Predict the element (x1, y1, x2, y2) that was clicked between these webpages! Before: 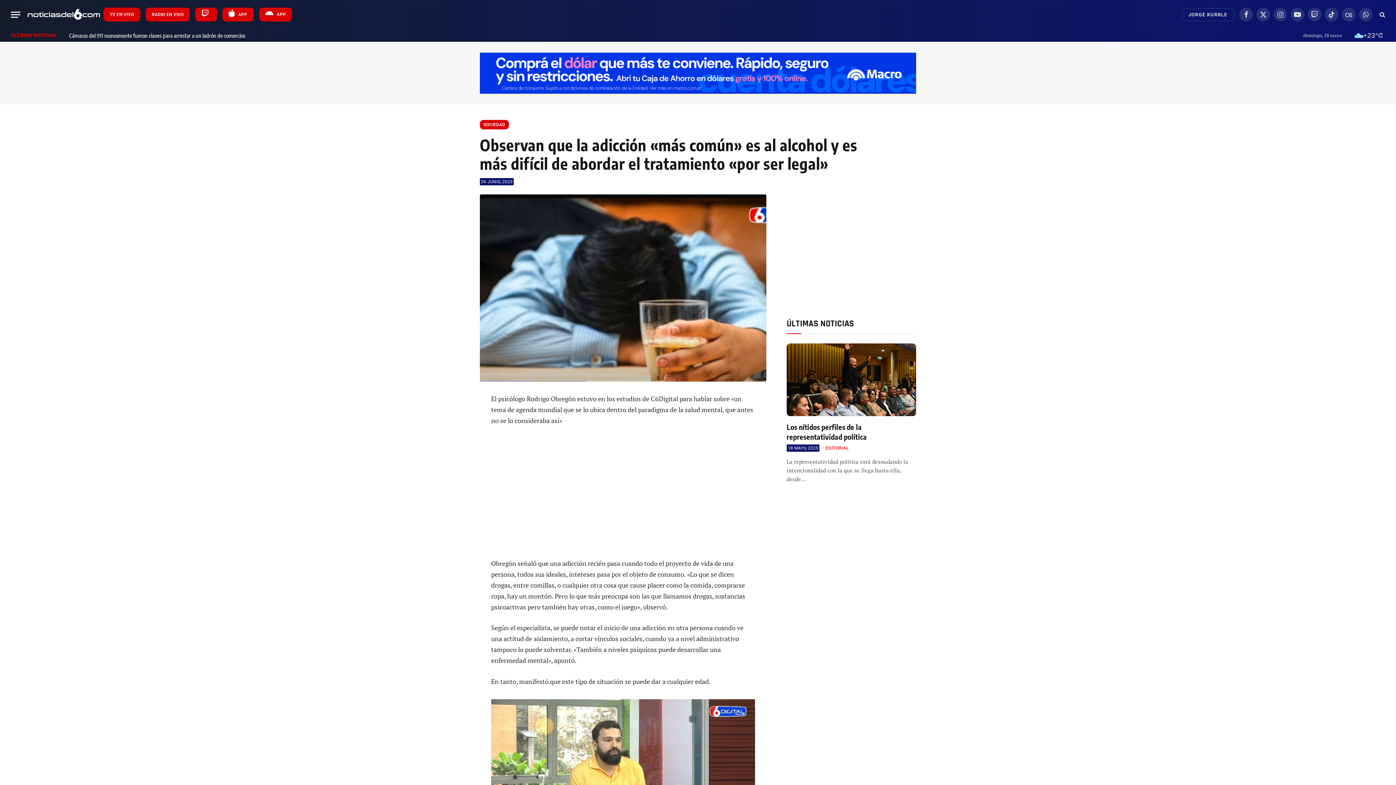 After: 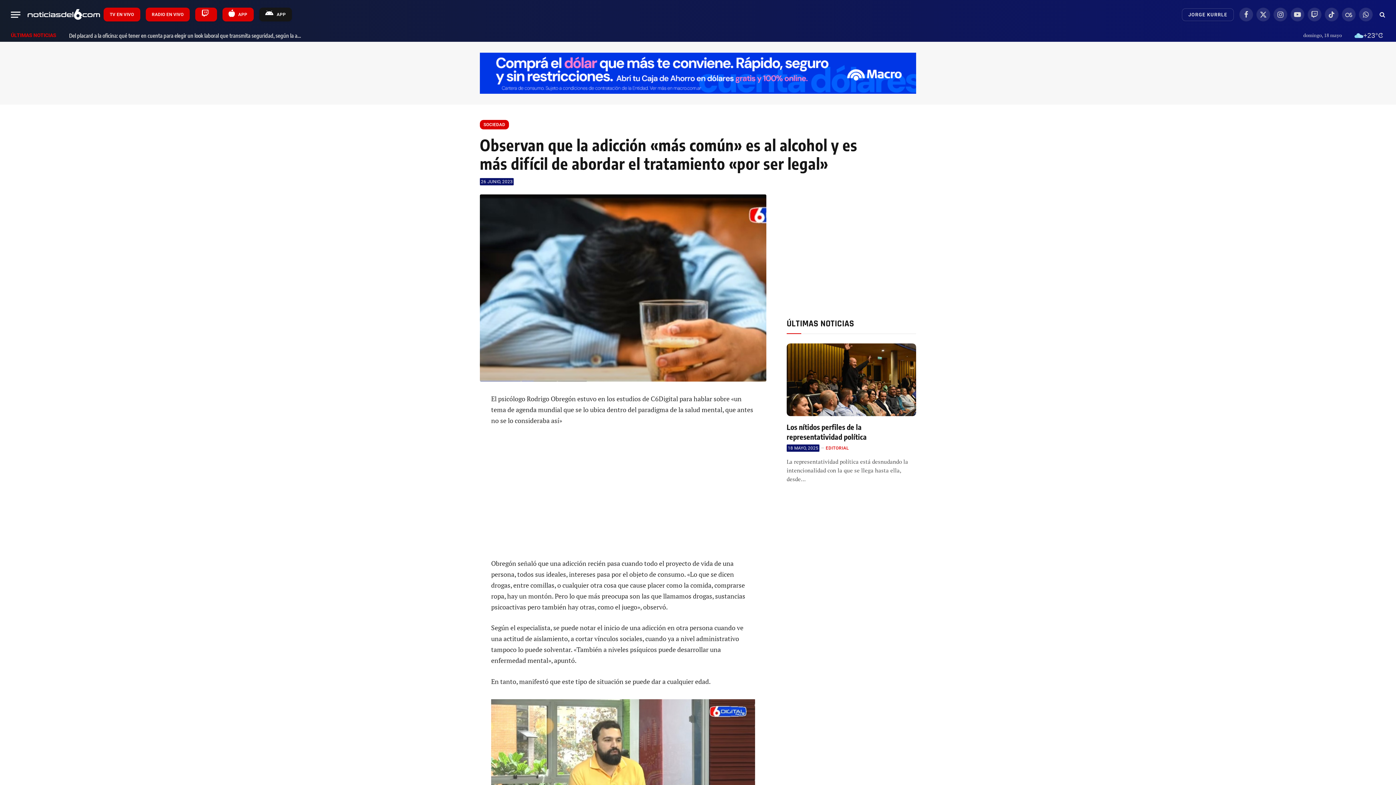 Action: bbox: (259, 7, 292, 21) label:  APP